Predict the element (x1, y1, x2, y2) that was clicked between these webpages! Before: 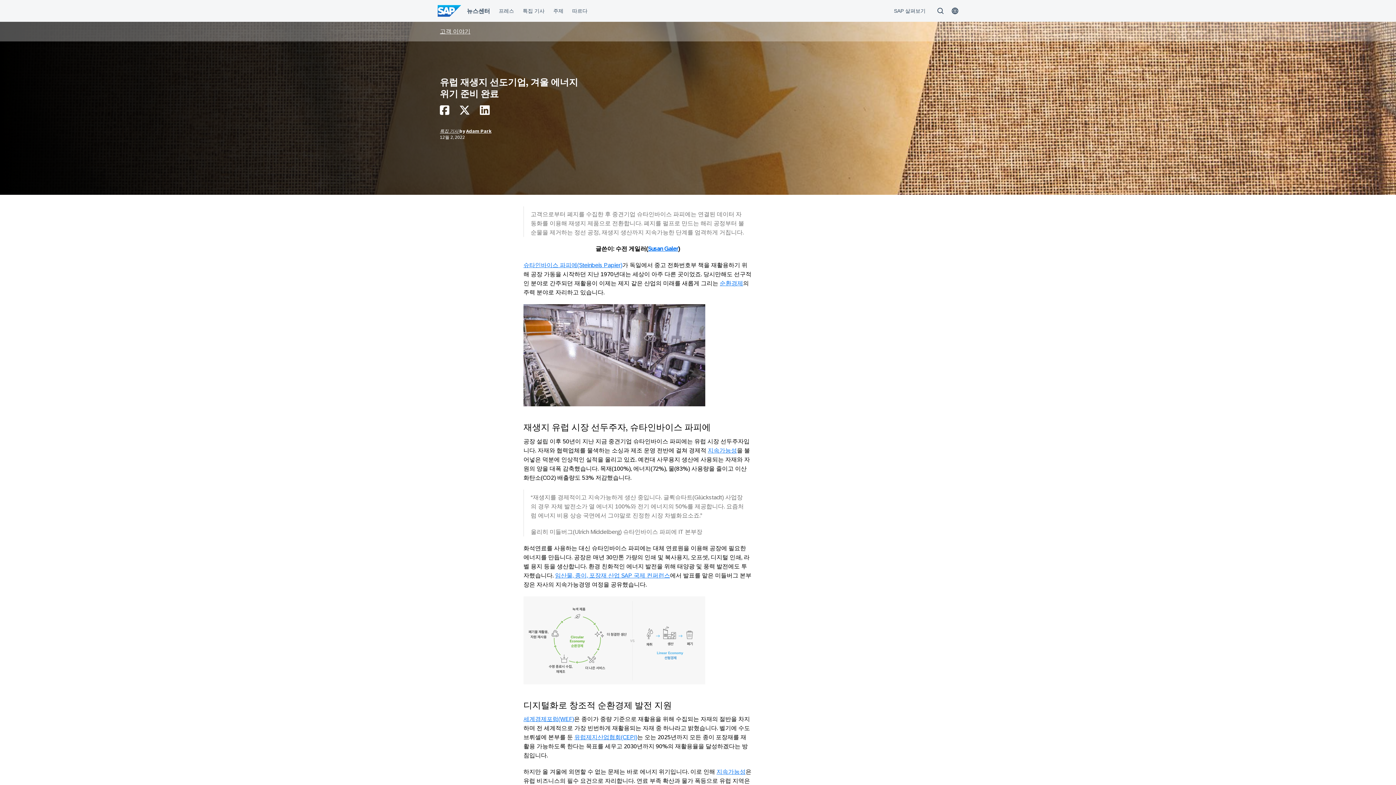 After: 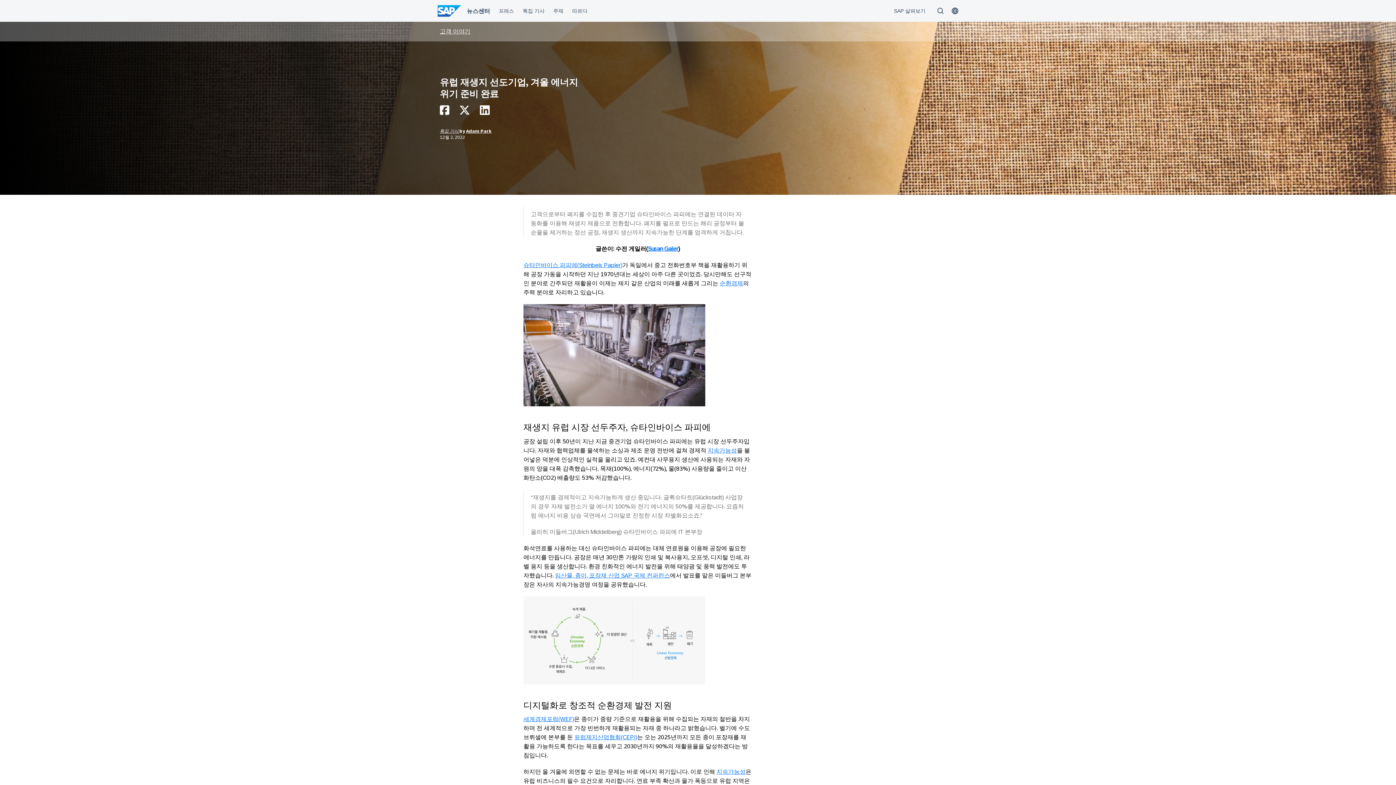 Action: bbox: (459, 109, 470, 115)